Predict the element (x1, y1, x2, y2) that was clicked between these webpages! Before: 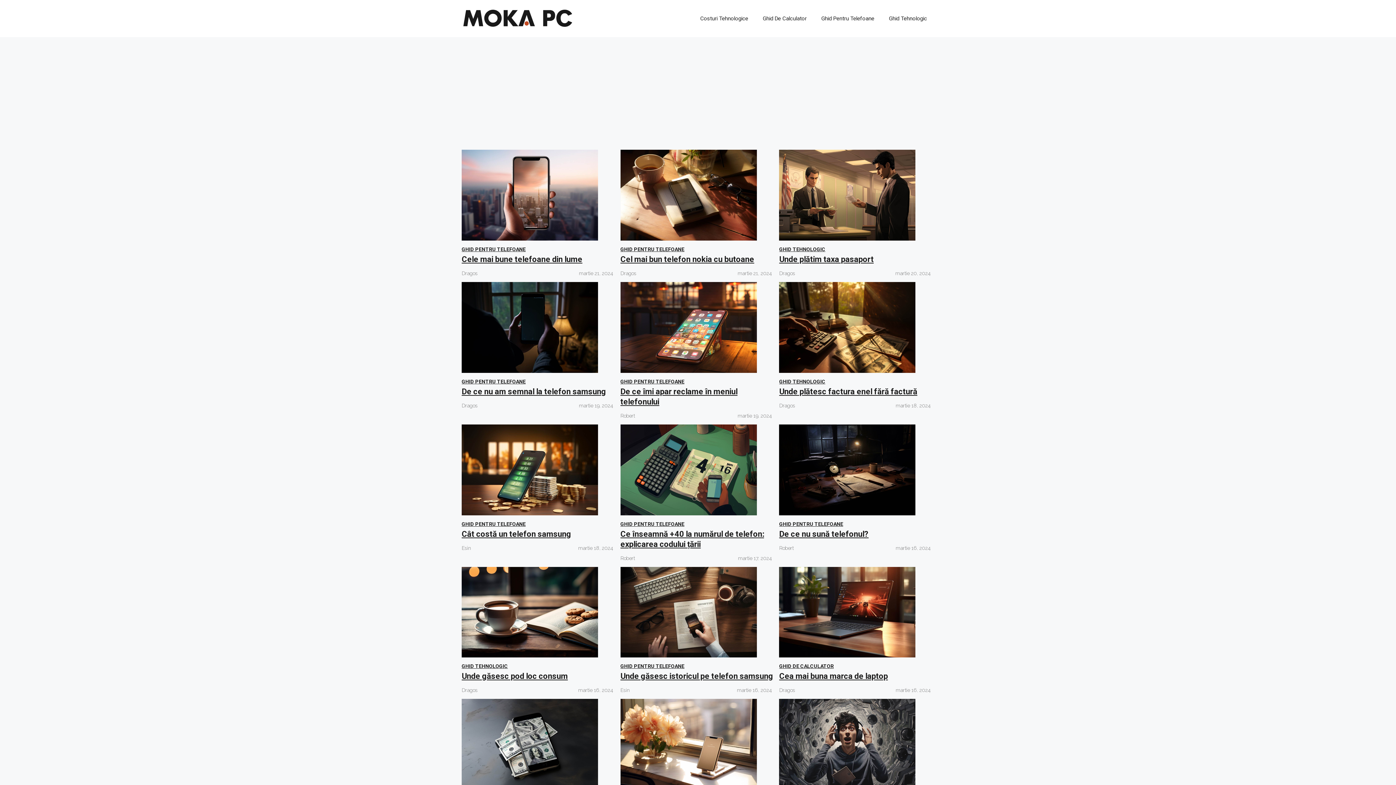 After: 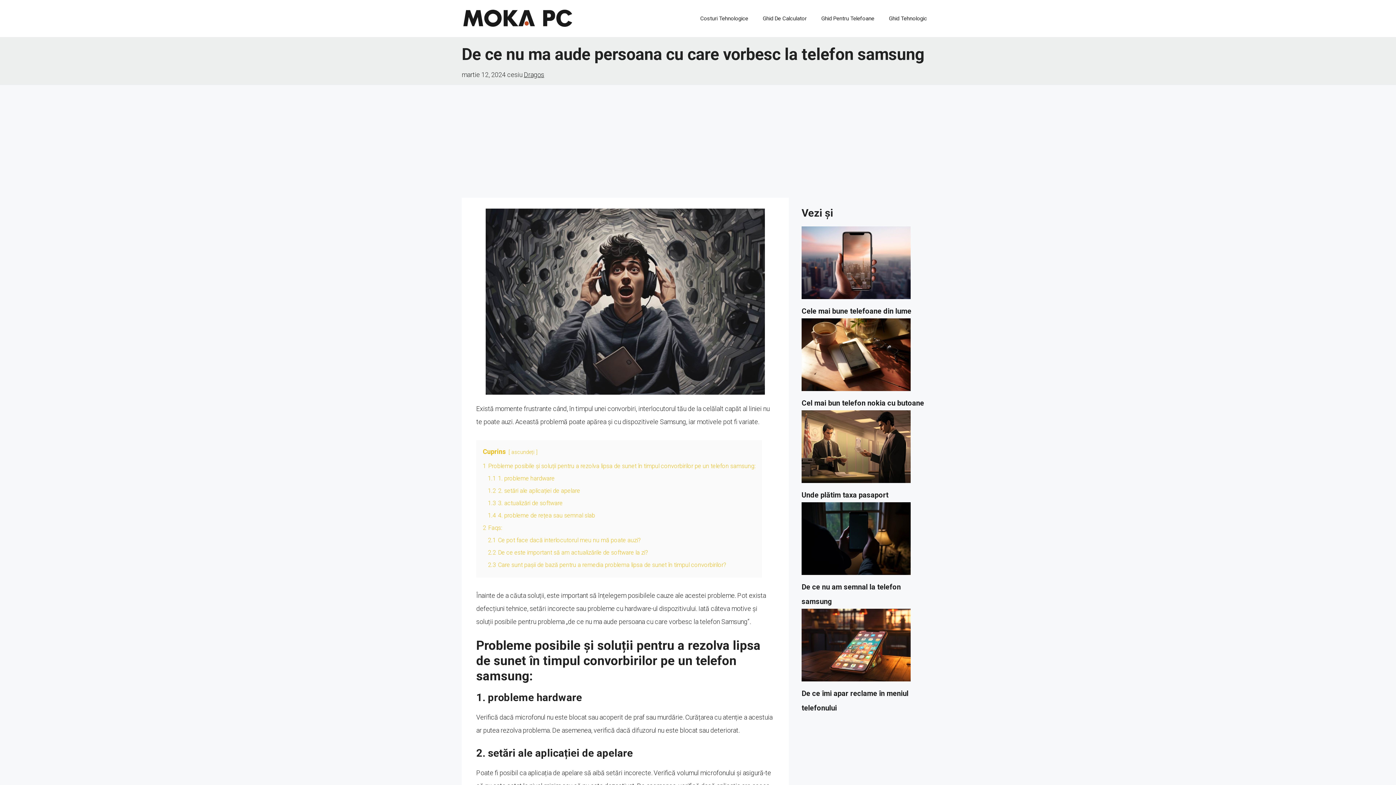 Action: bbox: (779, 740, 915, 748)